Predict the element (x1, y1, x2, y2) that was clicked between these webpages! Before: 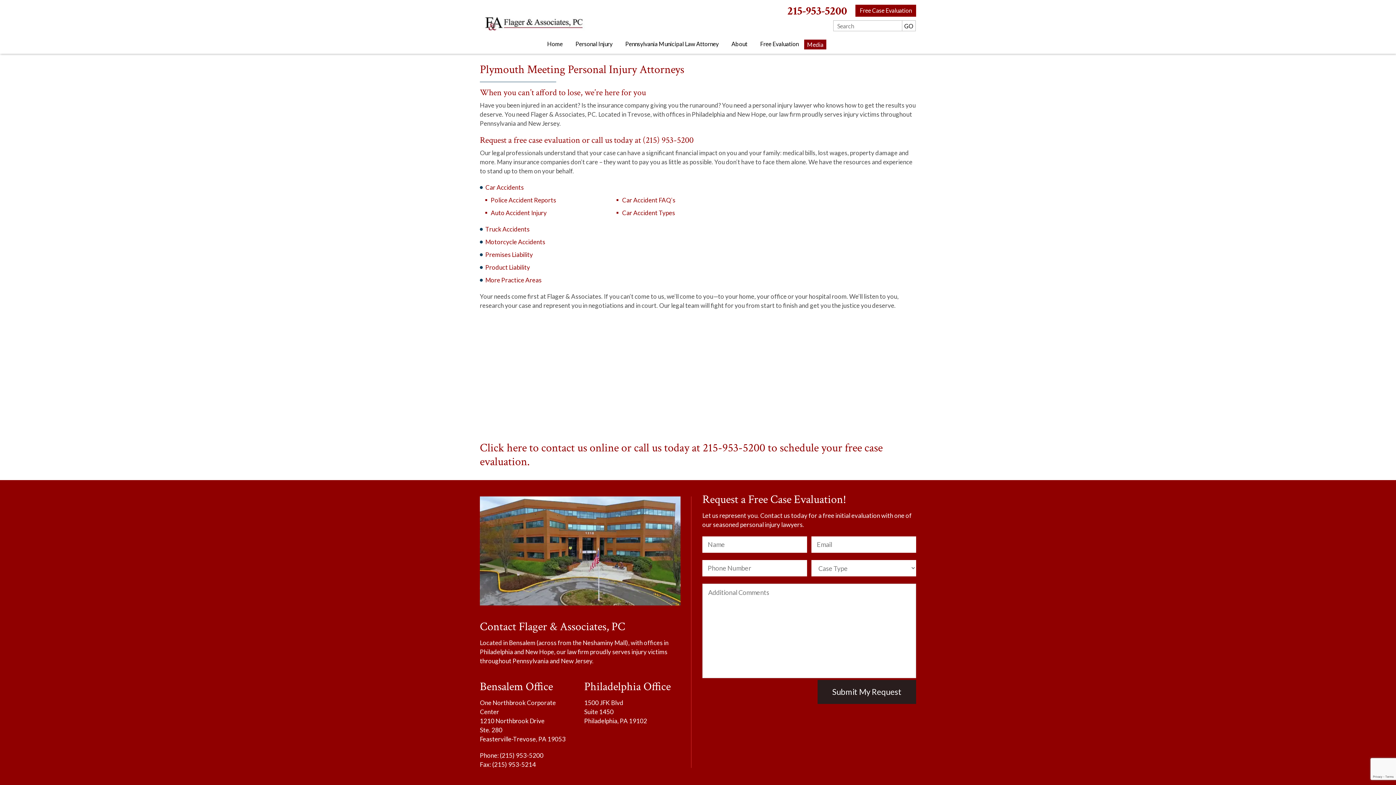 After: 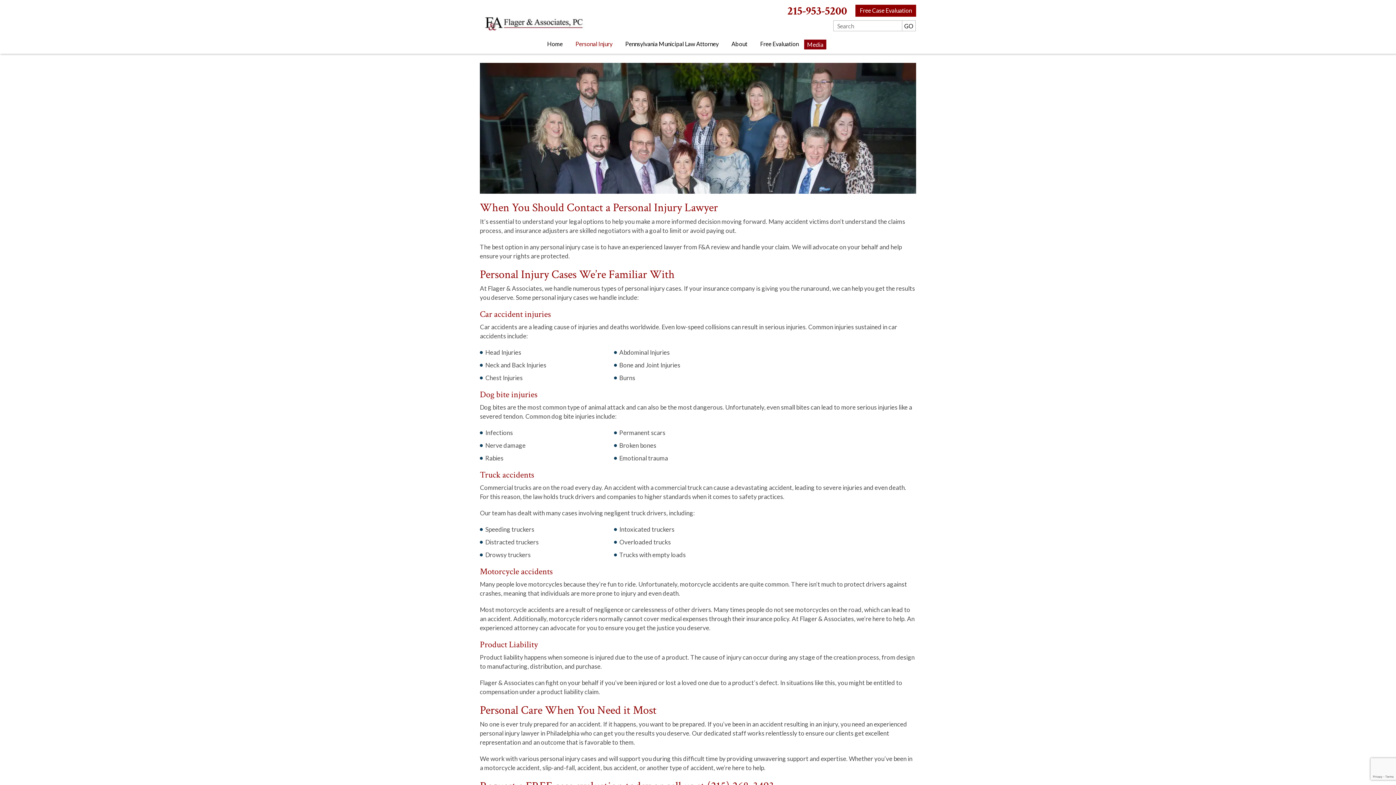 Action: bbox: (575, 39, 612, 48) label: Personal Injury